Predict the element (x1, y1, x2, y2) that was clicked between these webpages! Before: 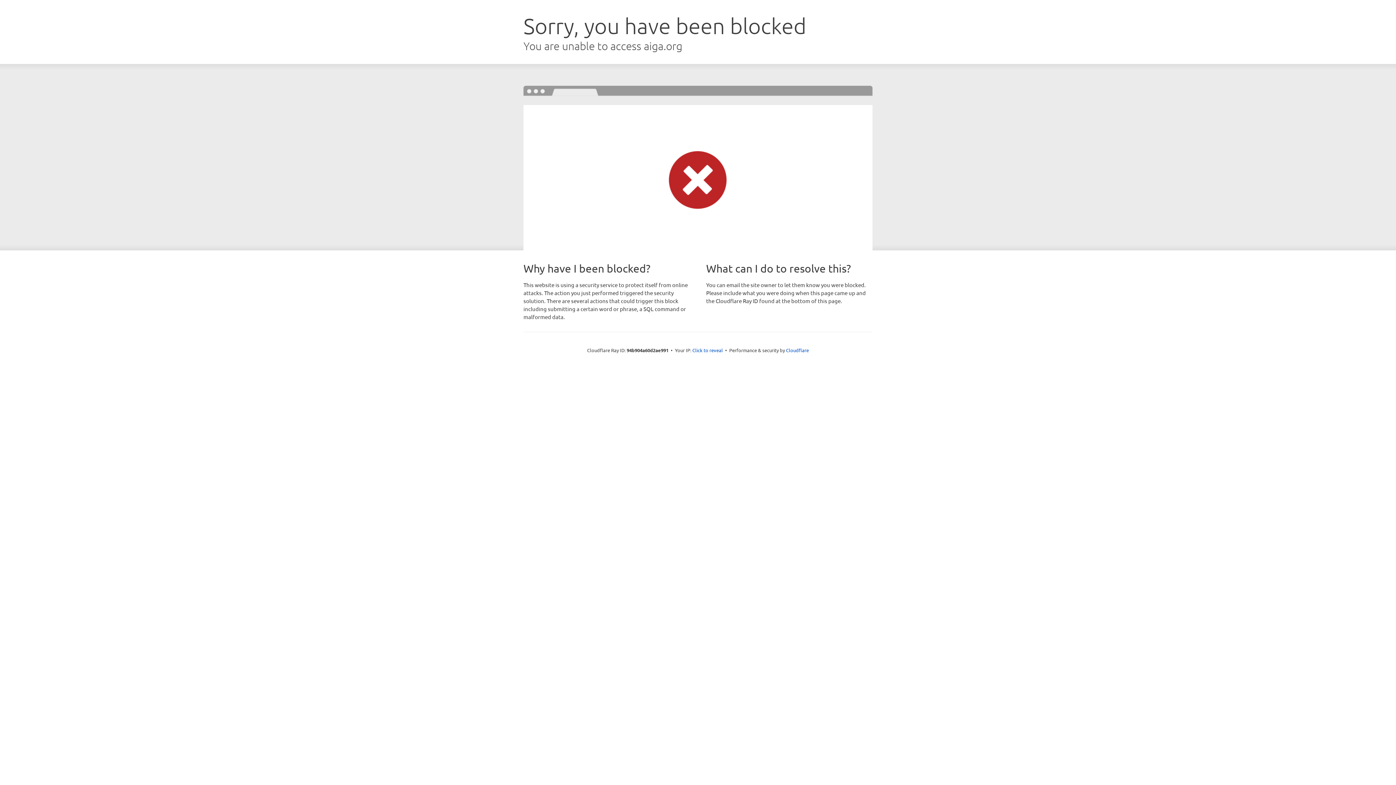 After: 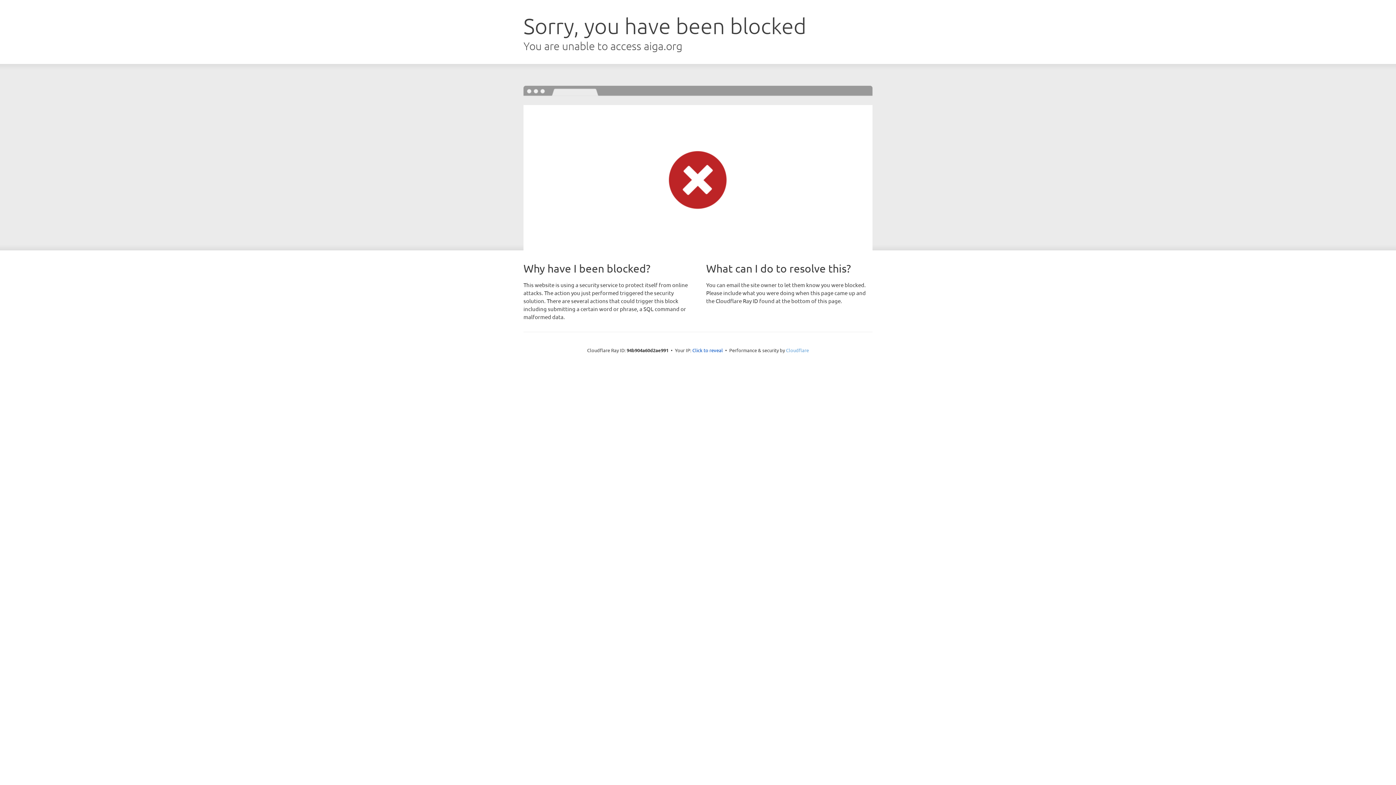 Action: label: Cloudflare bbox: (786, 347, 809, 353)